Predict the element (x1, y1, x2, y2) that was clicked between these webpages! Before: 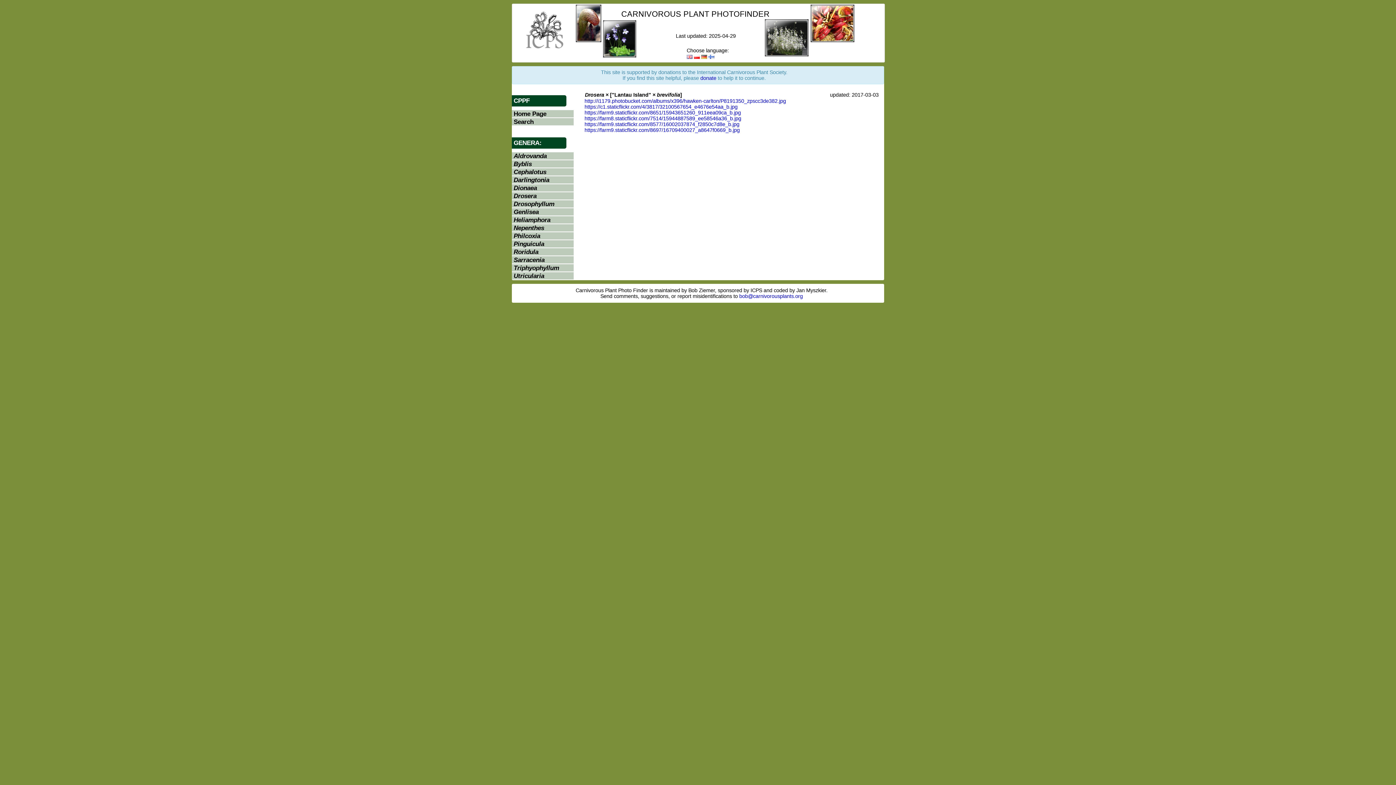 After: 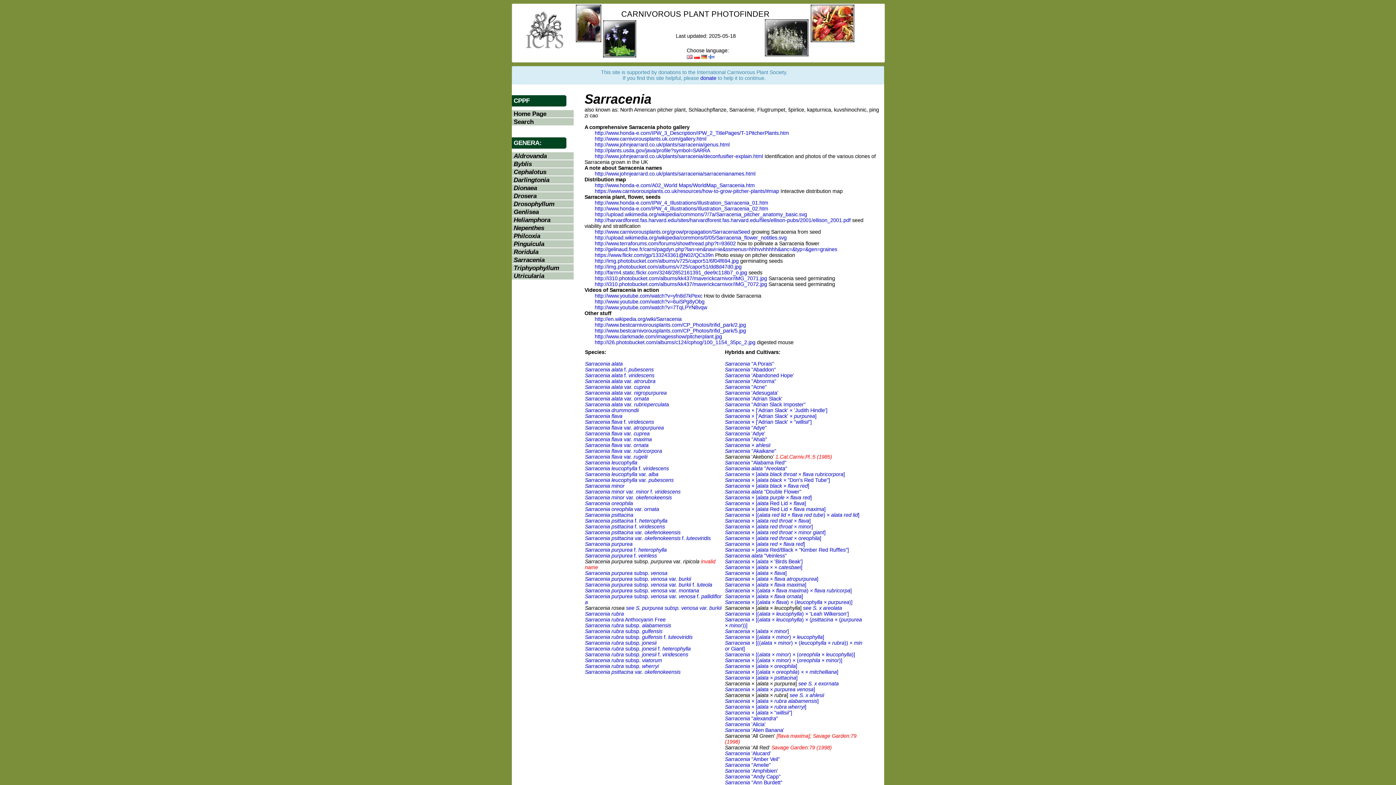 Action: label: Sarracenia bbox: (513, 256, 544, 263)